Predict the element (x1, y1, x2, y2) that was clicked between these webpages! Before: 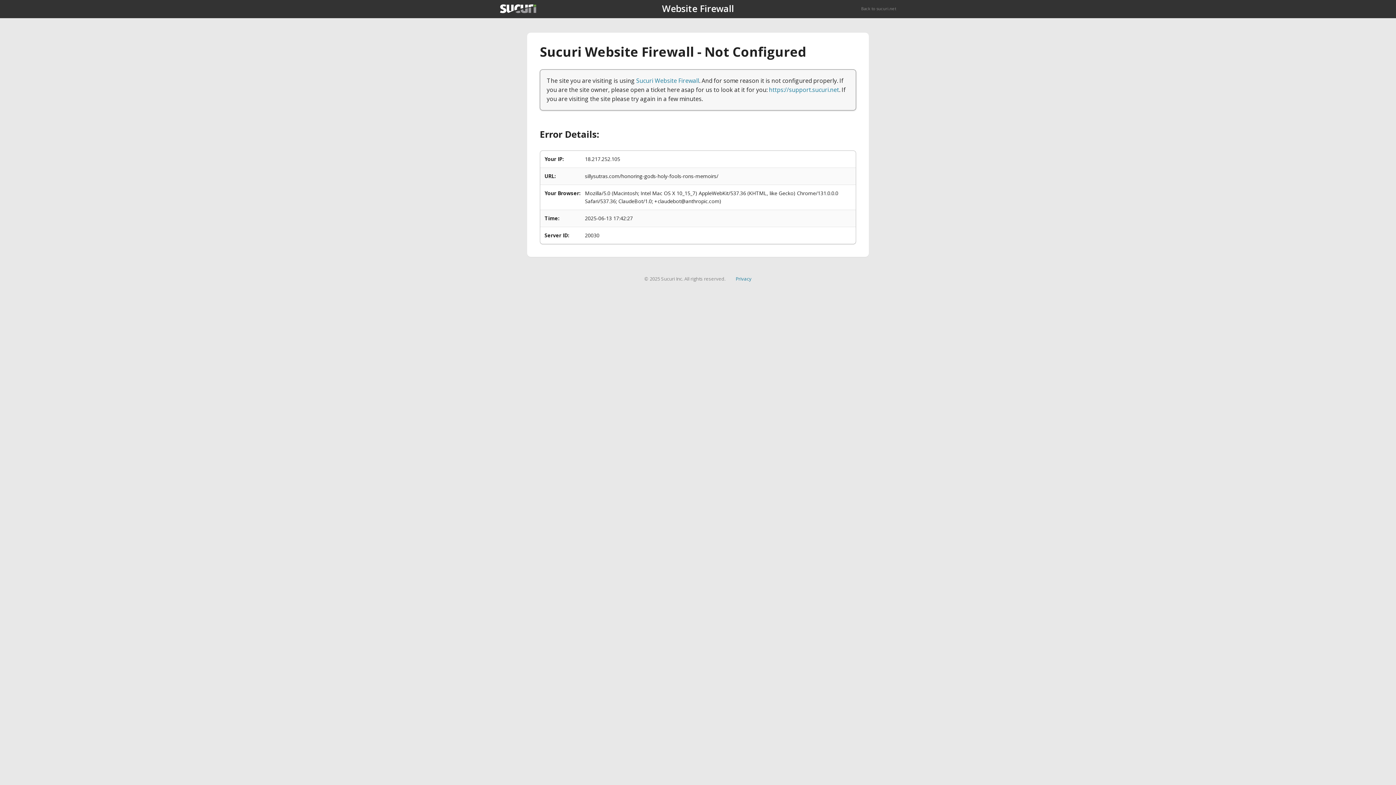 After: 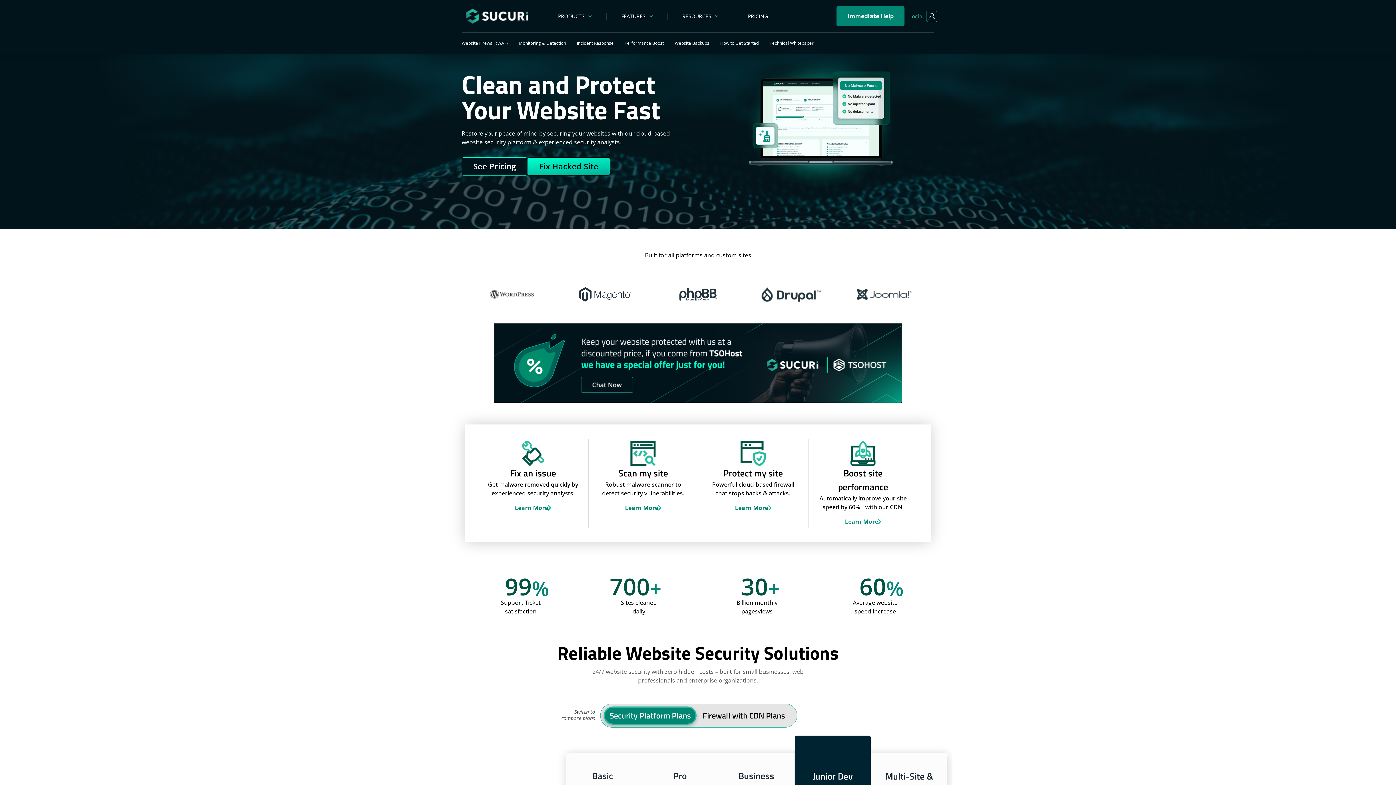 Action: bbox: (500, 4, 536, 13)